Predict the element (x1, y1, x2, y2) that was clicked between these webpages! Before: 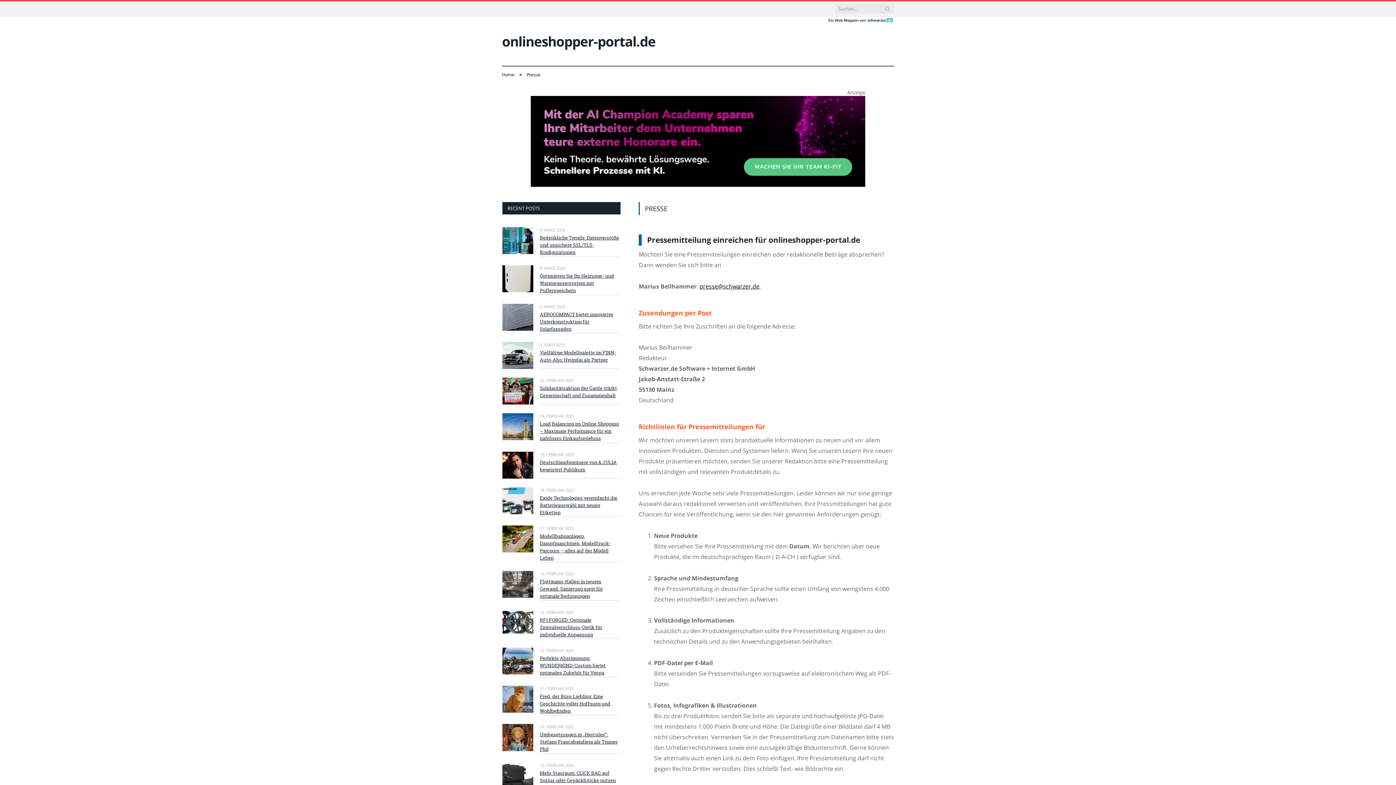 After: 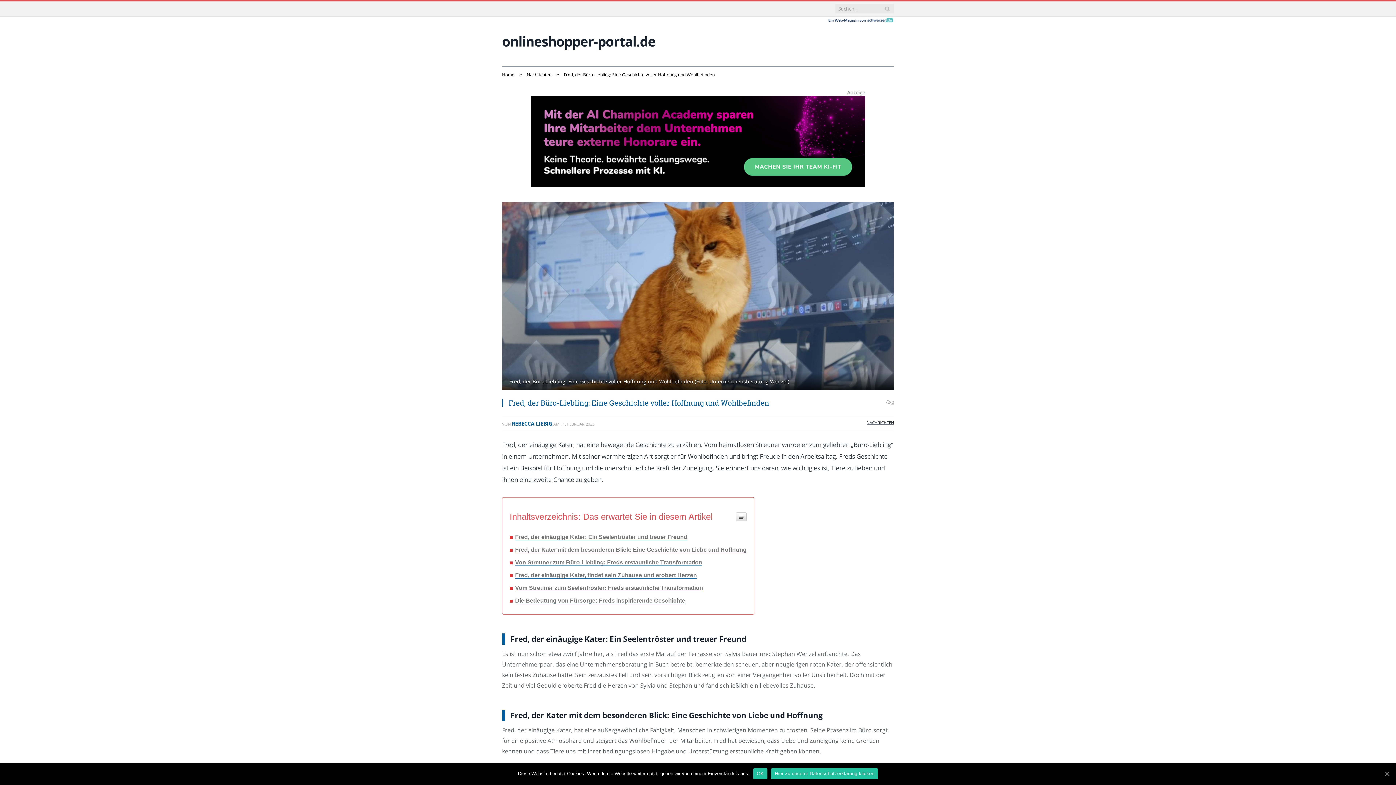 Action: bbox: (502, 686, 533, 713)